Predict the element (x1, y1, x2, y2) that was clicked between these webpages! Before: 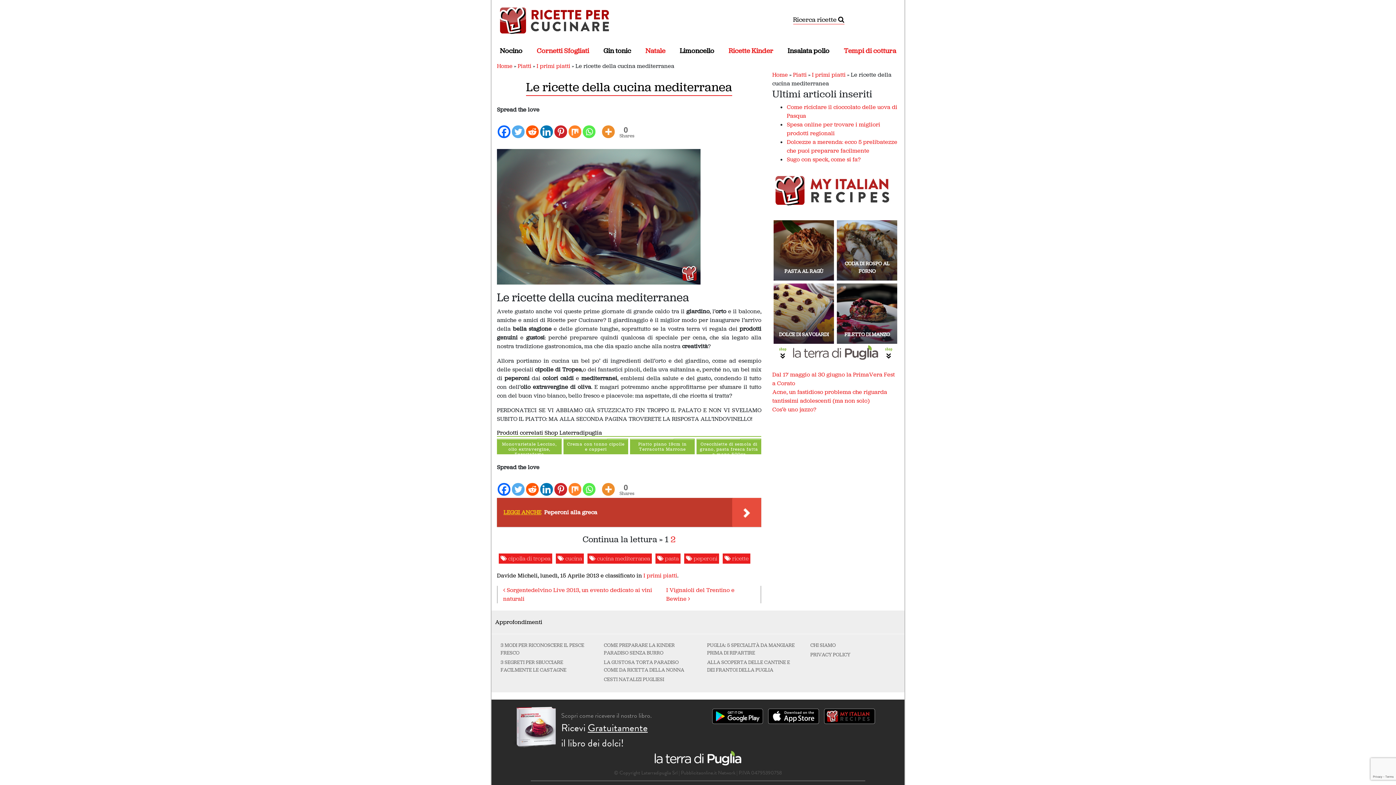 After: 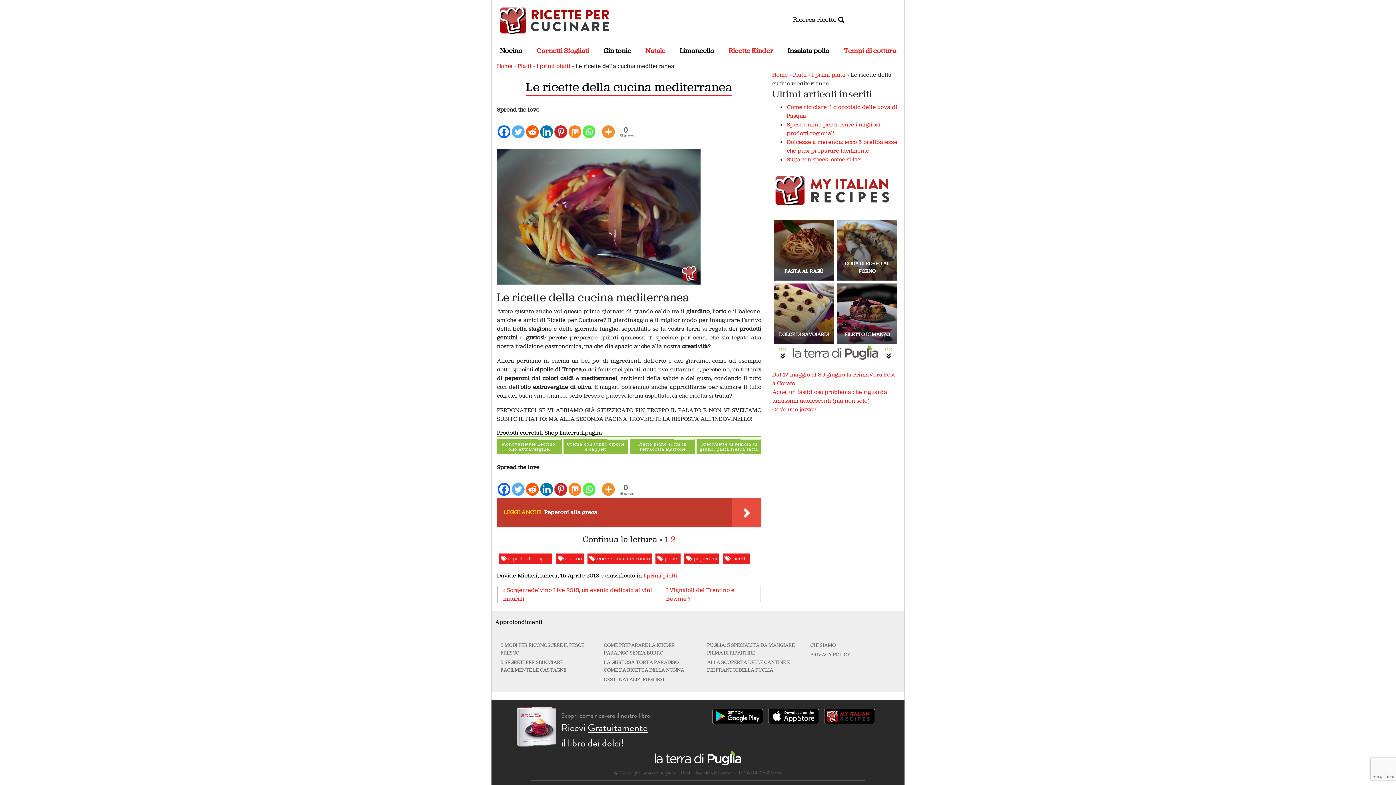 Action: label: Twitter bbox: (512, 473, 524, 496)